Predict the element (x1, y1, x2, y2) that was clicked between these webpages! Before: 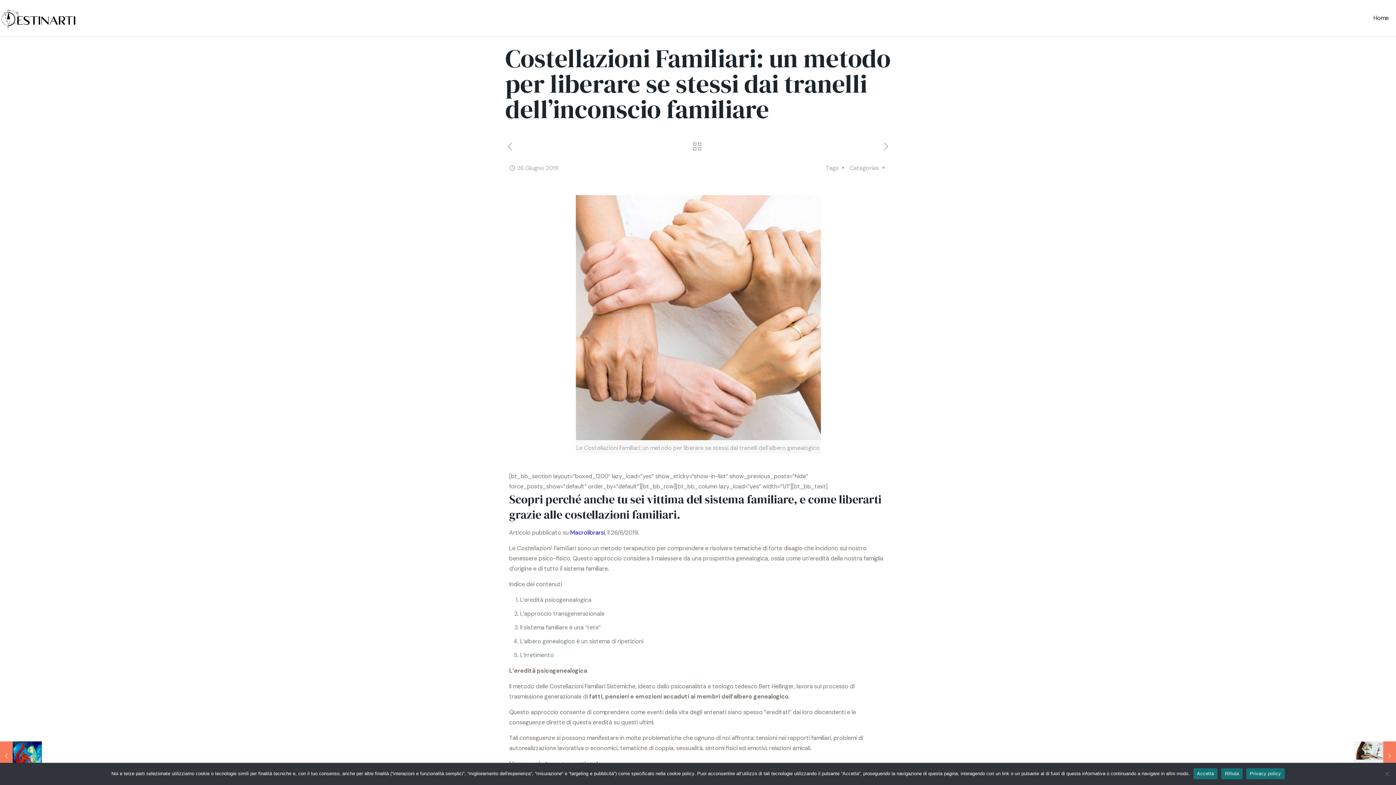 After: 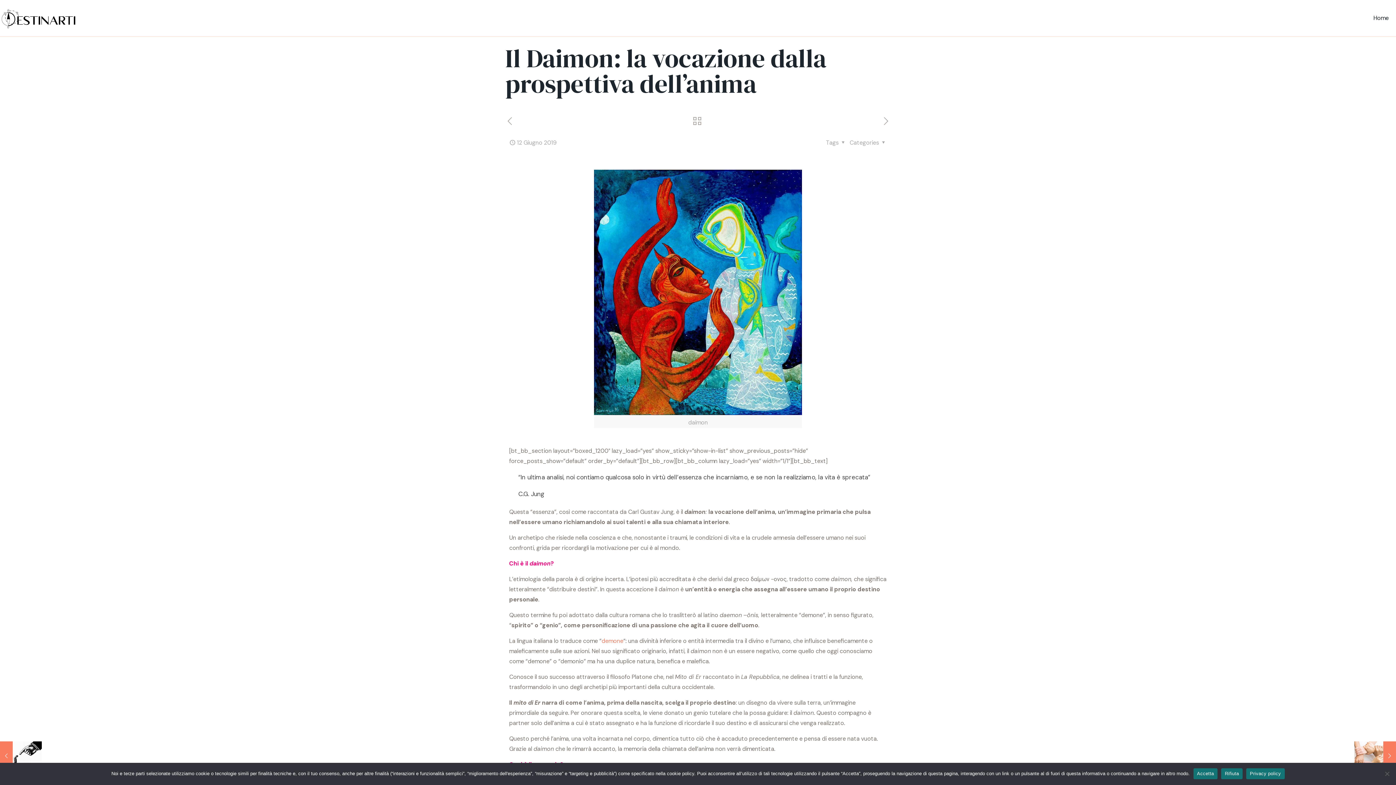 Action: label: Il Daimon: la vocazione dalla prospettiva dell’anima
12 Giugno 2019 bbox: (0, 741, 41, 770)